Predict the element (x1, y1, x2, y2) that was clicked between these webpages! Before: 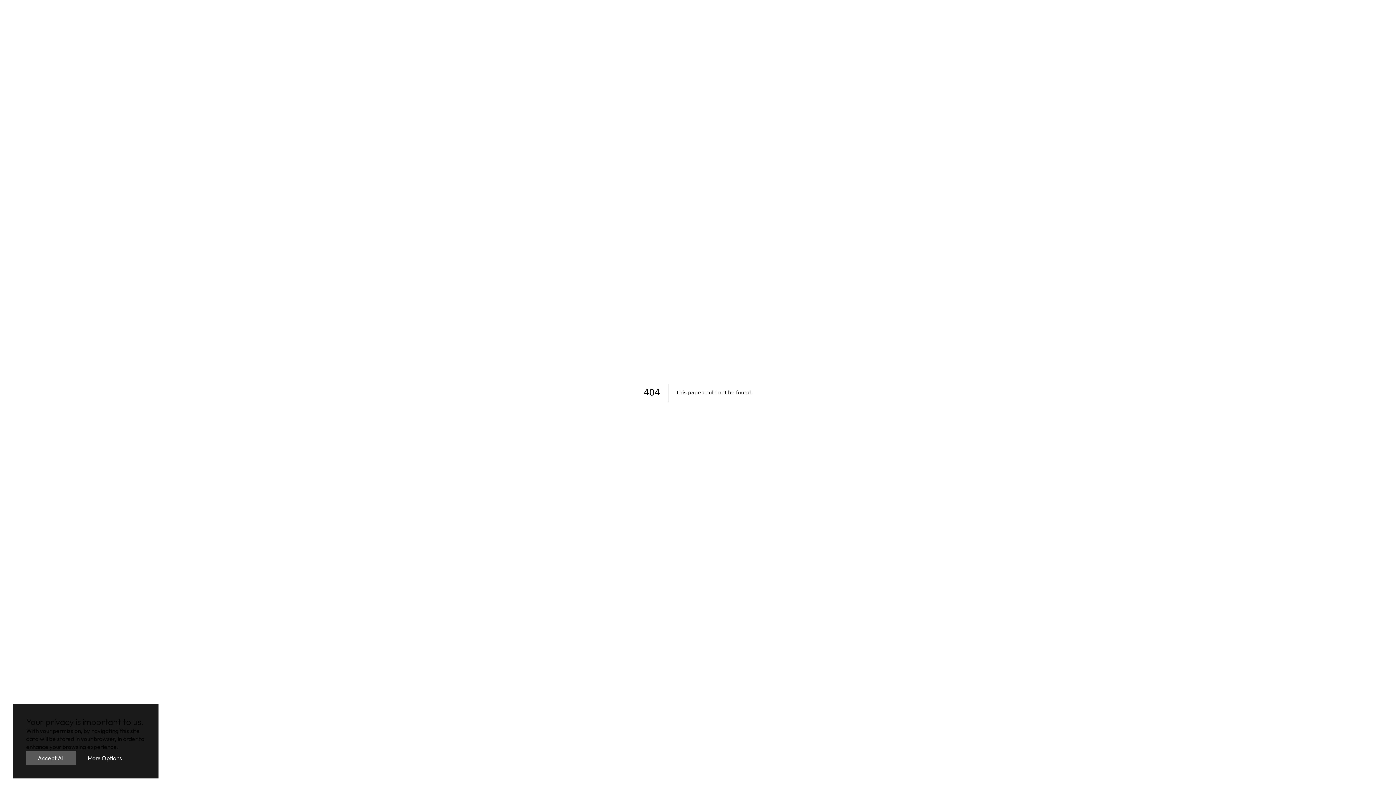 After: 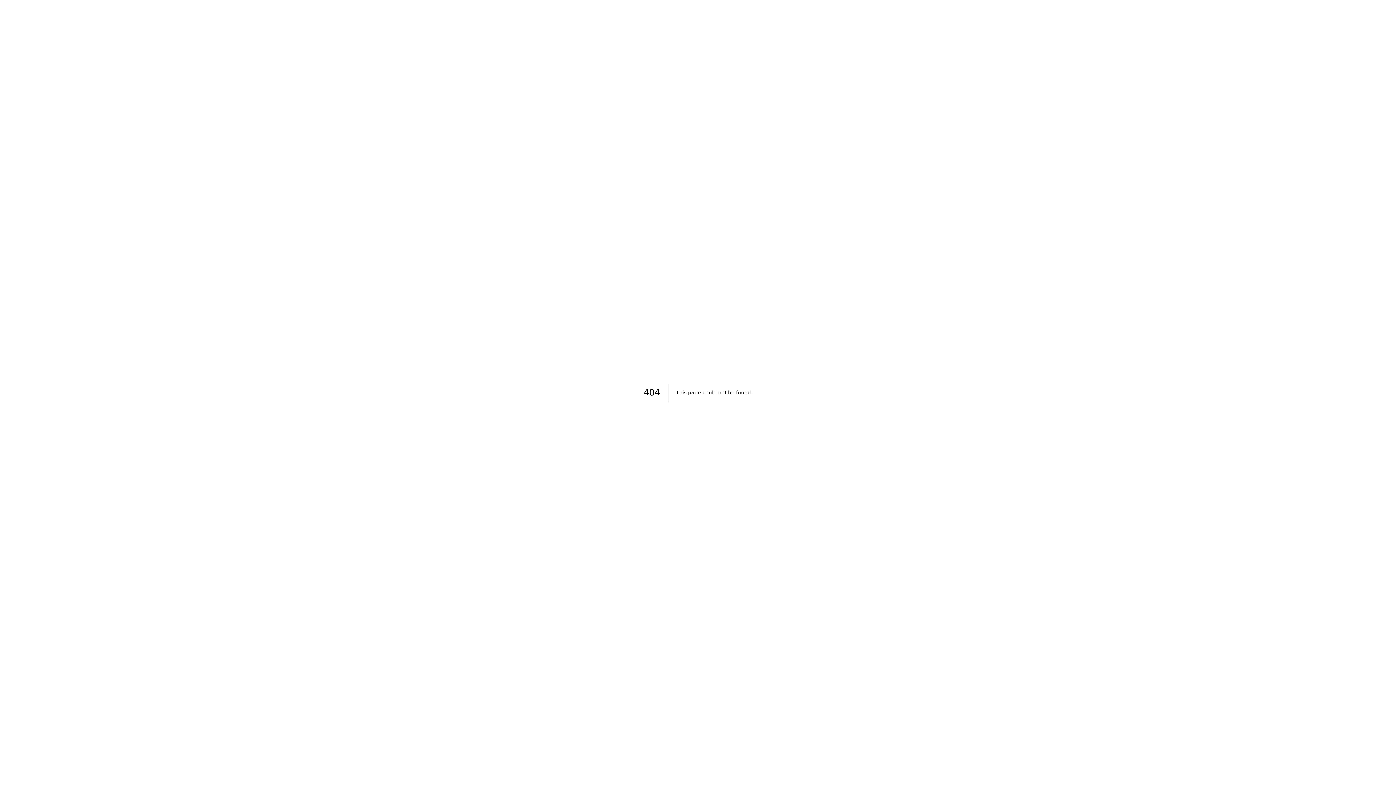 Action: label: Accept All bbox: (26, 751, 76, 765)